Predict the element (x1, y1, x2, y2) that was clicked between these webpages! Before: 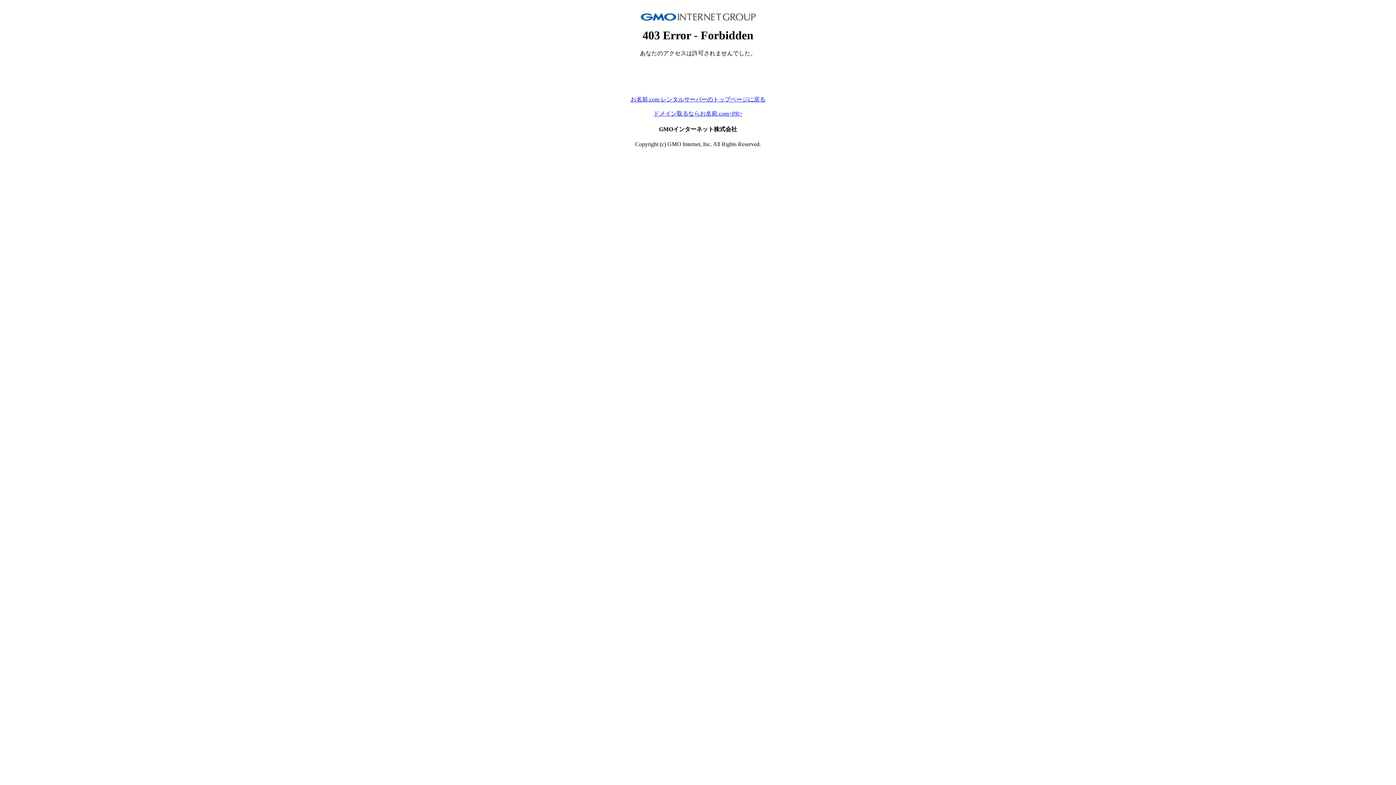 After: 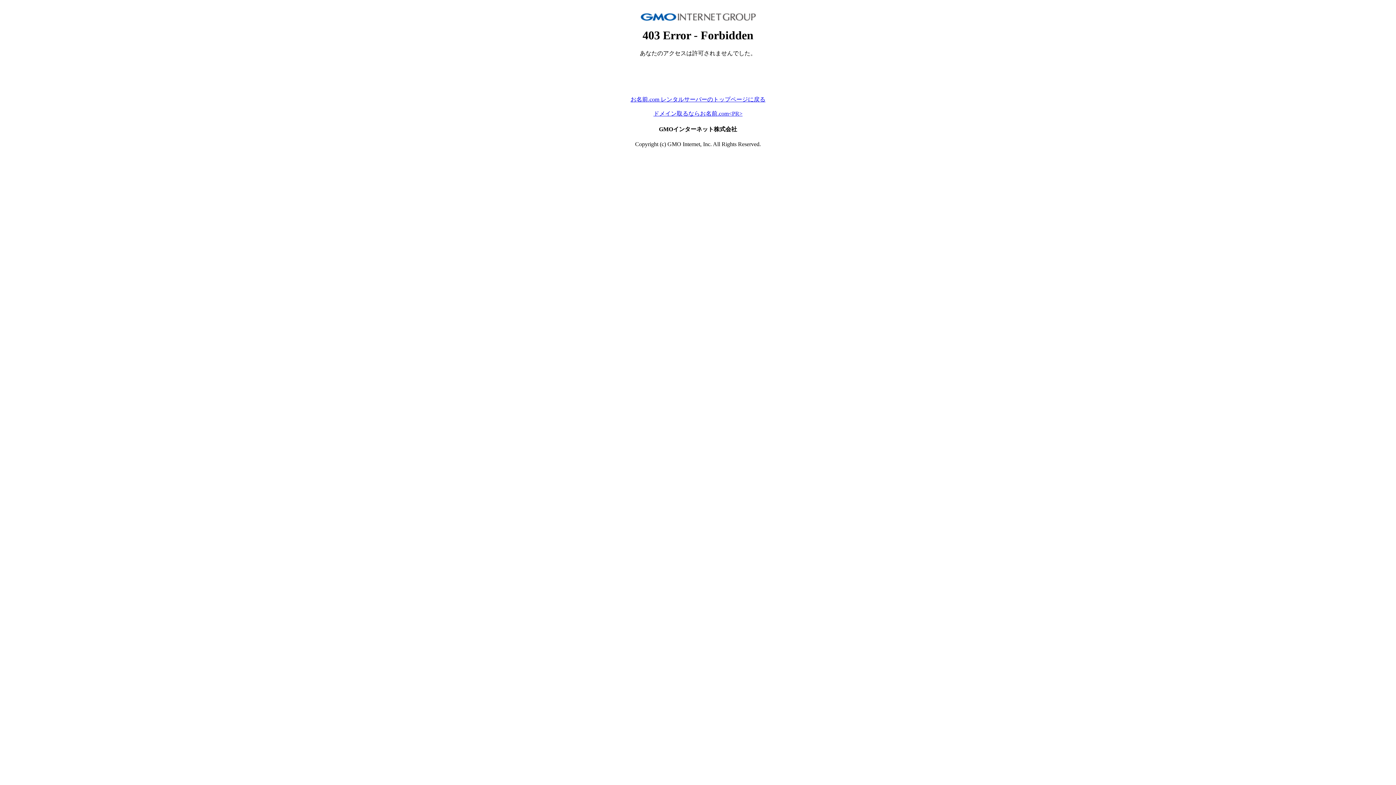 Action: label: ドメイン取るならお名前.com<PR> bbox: (653, 110, 742, 116)